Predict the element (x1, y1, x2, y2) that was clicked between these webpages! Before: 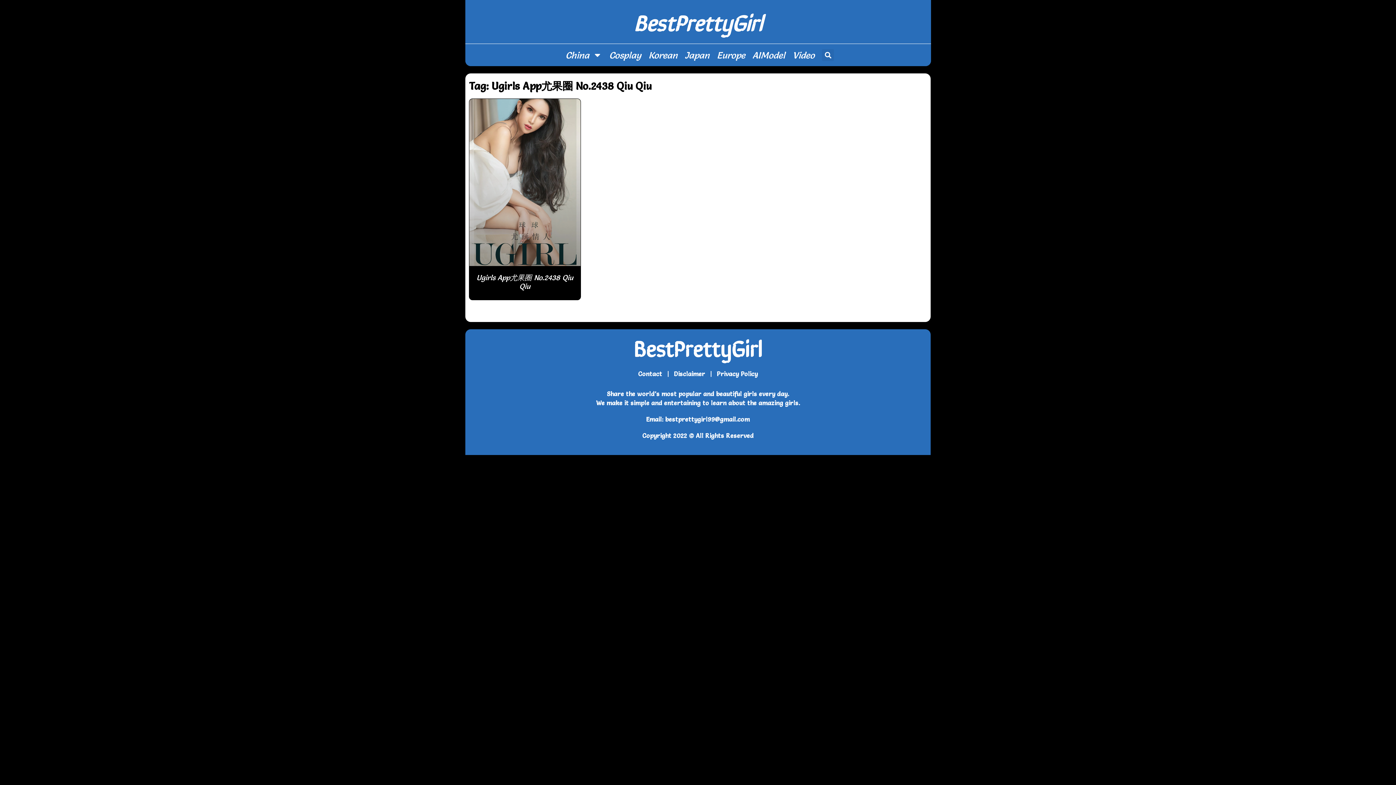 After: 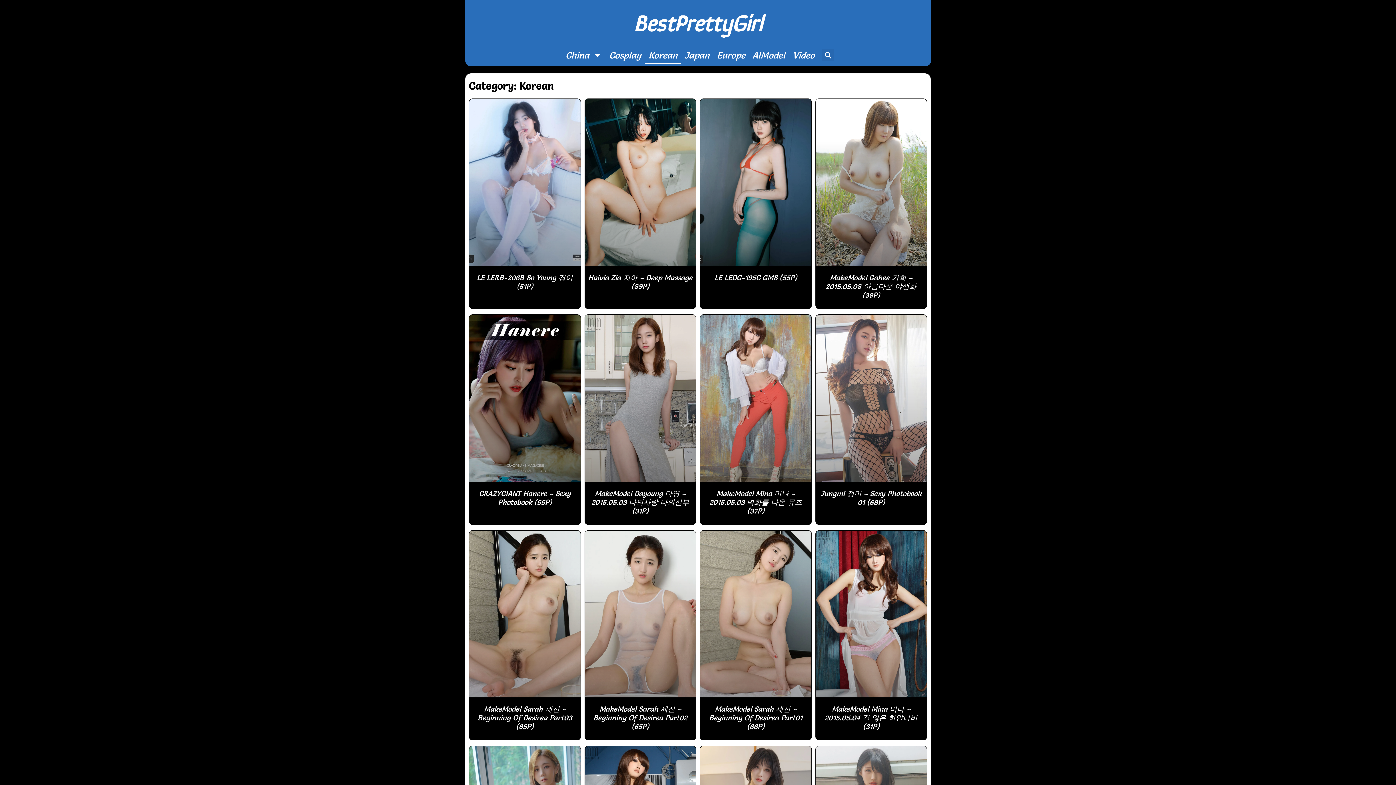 Action: bbox: (645, 45, 681, 64) label: Korean